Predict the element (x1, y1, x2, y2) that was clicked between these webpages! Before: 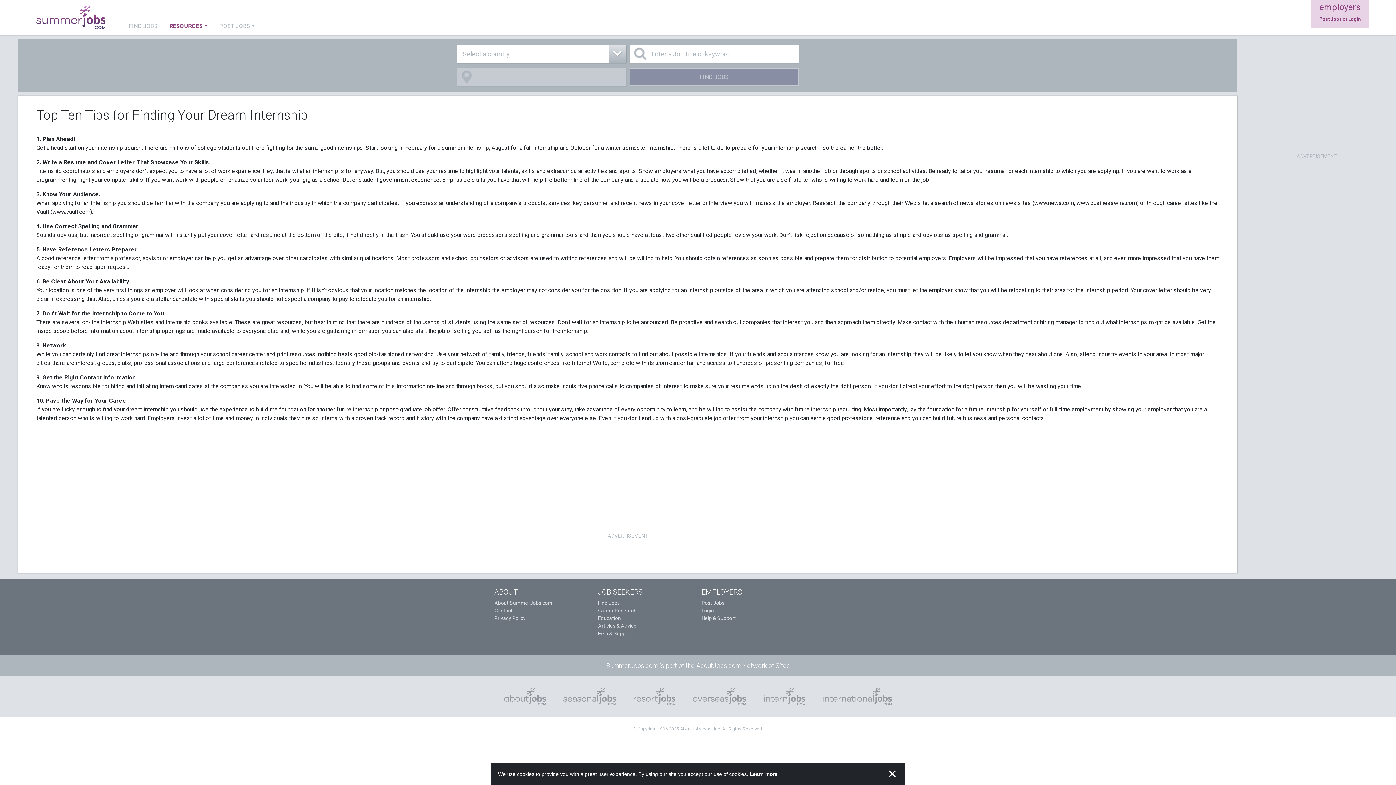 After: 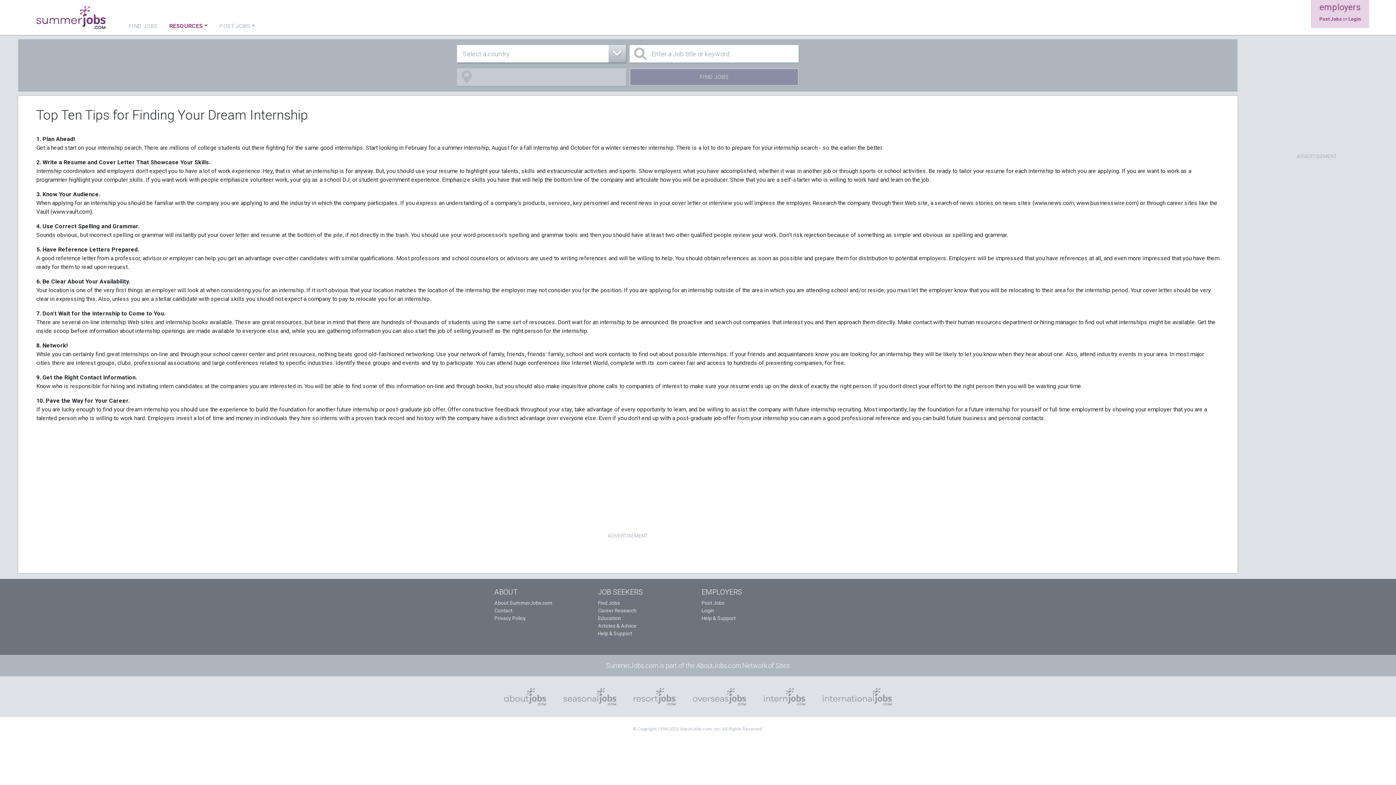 Action: bbox: (883, 763, 905, 785) label: dismiss cookie message